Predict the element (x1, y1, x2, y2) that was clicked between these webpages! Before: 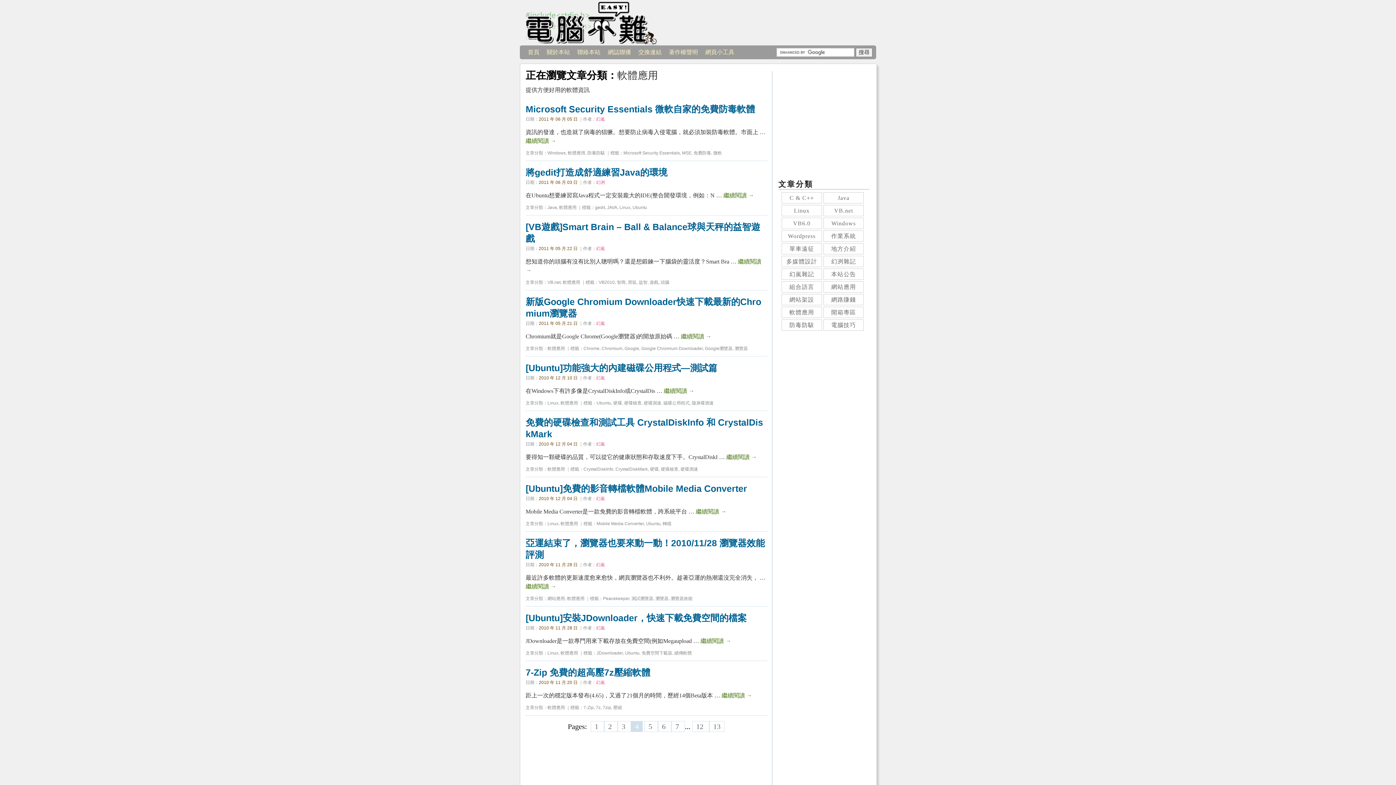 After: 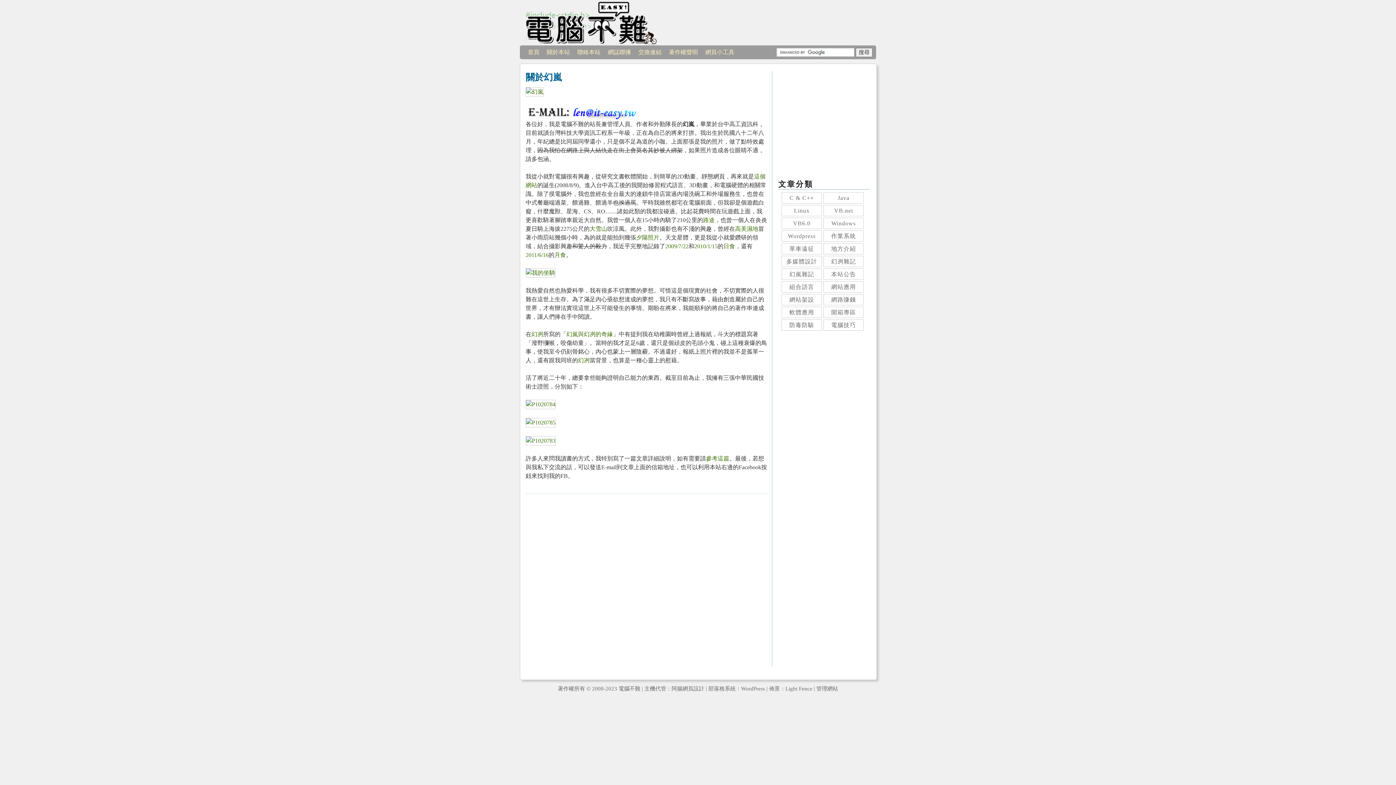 Action: label: 幻嵐 bbox: (596, 375, 605, 380)